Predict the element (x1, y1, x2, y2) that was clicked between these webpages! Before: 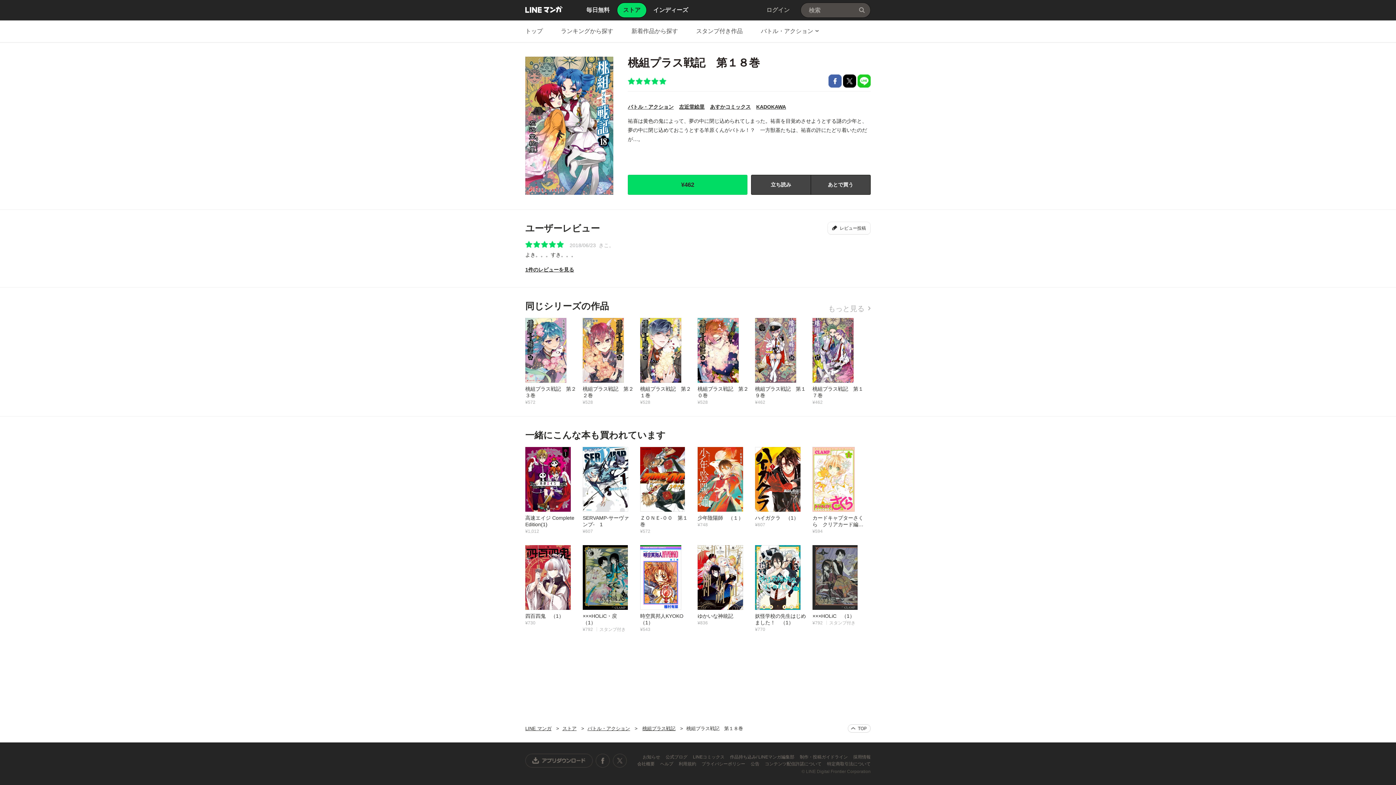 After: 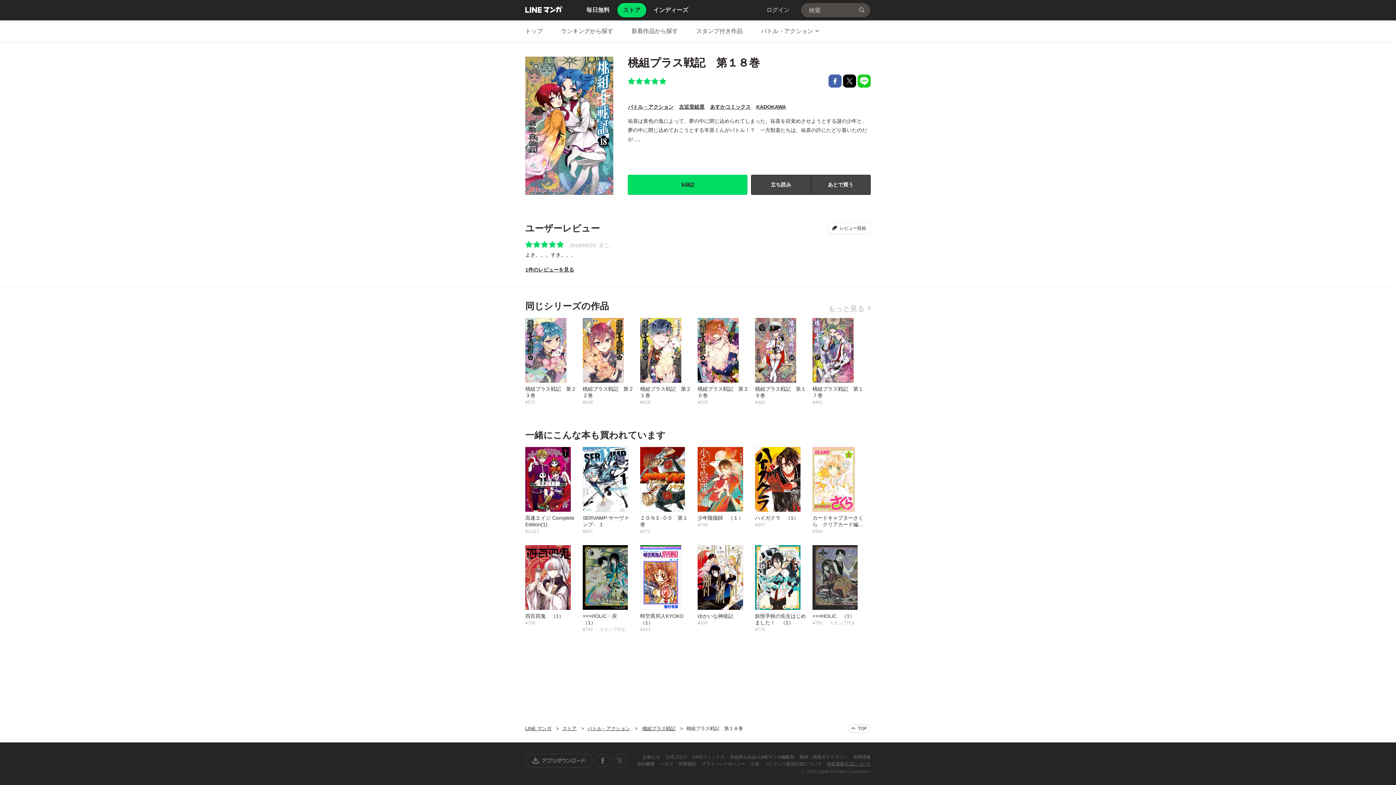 Action: bbox: (827, 761, 870, 766) label: 特定商取引法について